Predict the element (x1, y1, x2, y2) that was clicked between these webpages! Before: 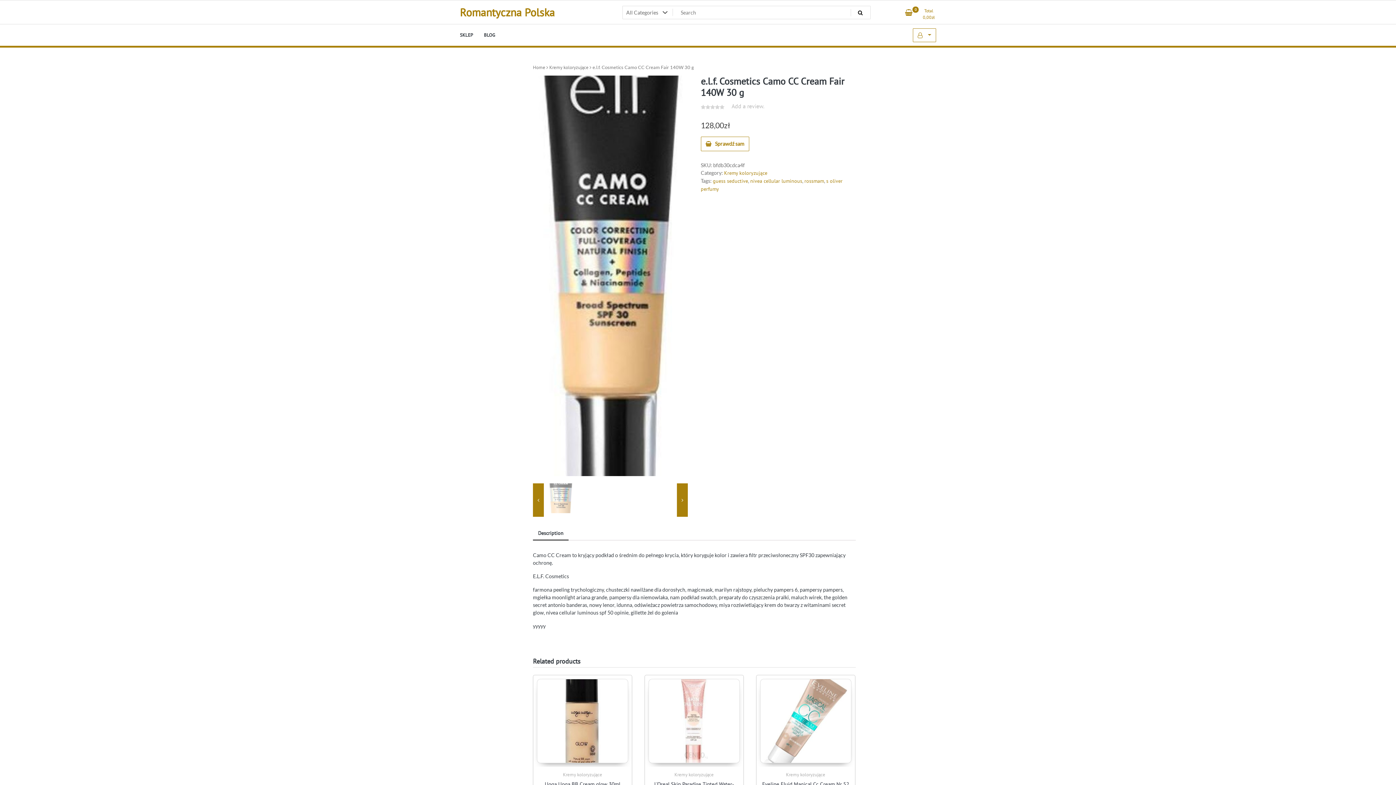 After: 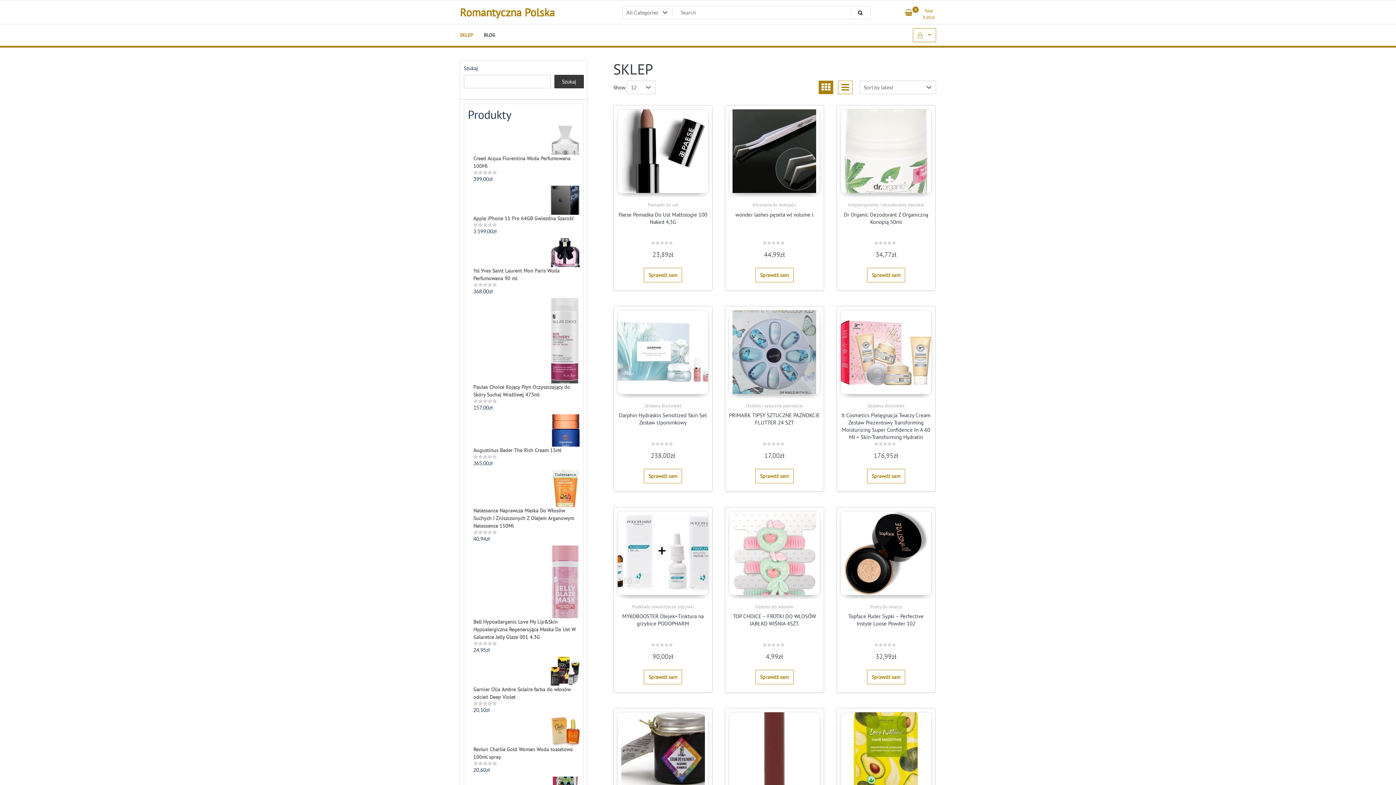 Action: bbox: (460, 4, 554, 19) label: Romantyczna Polska